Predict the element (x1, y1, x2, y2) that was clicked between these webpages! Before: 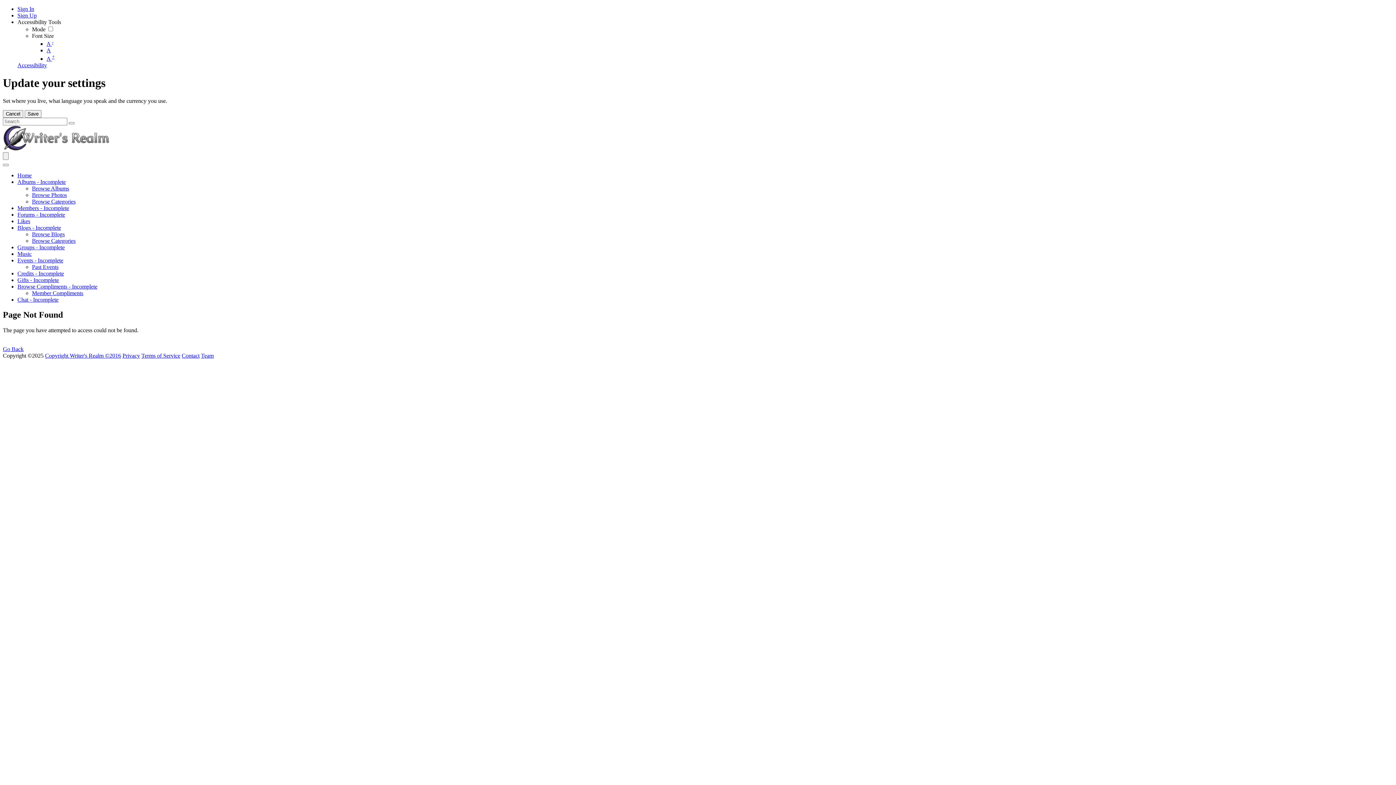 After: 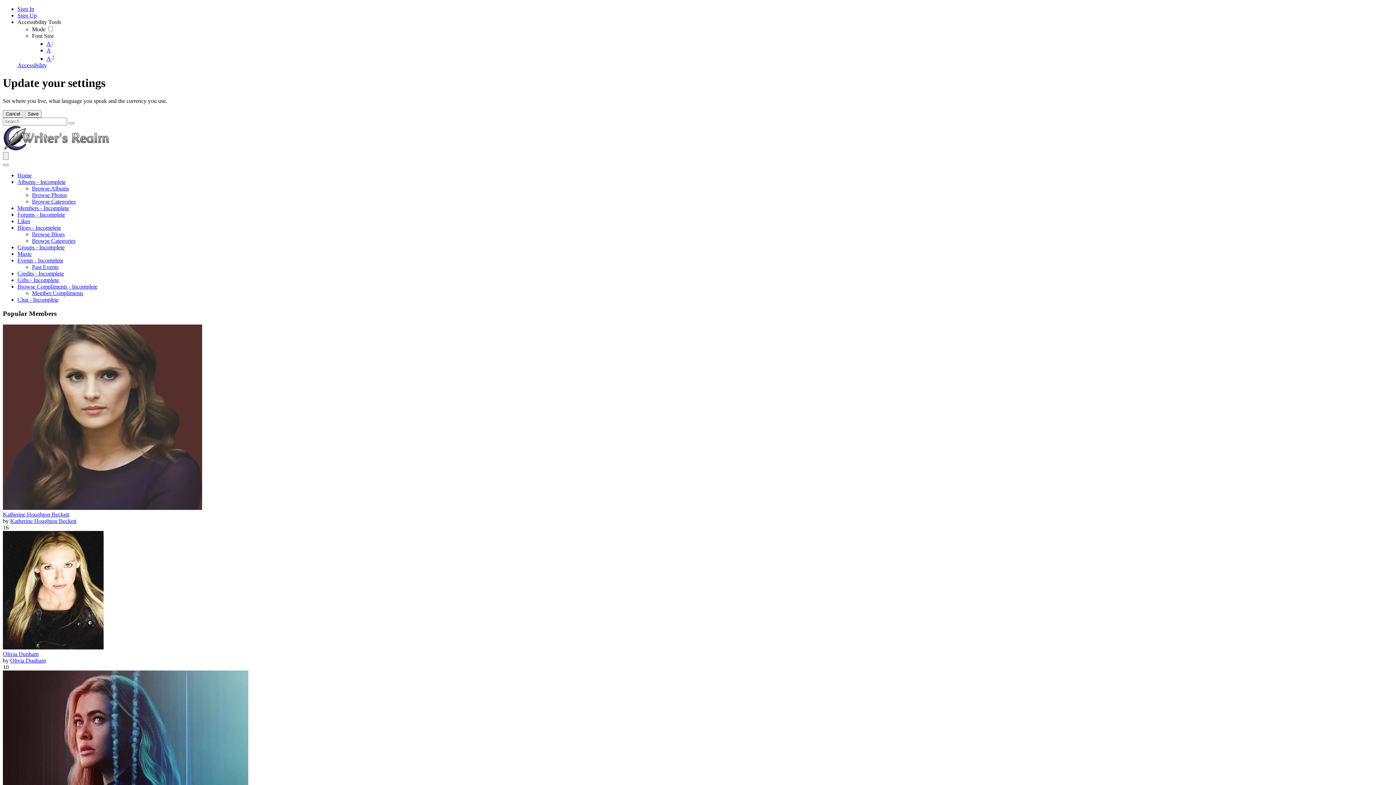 Action: label: Likes bbox: (17, 218, 30, 224)